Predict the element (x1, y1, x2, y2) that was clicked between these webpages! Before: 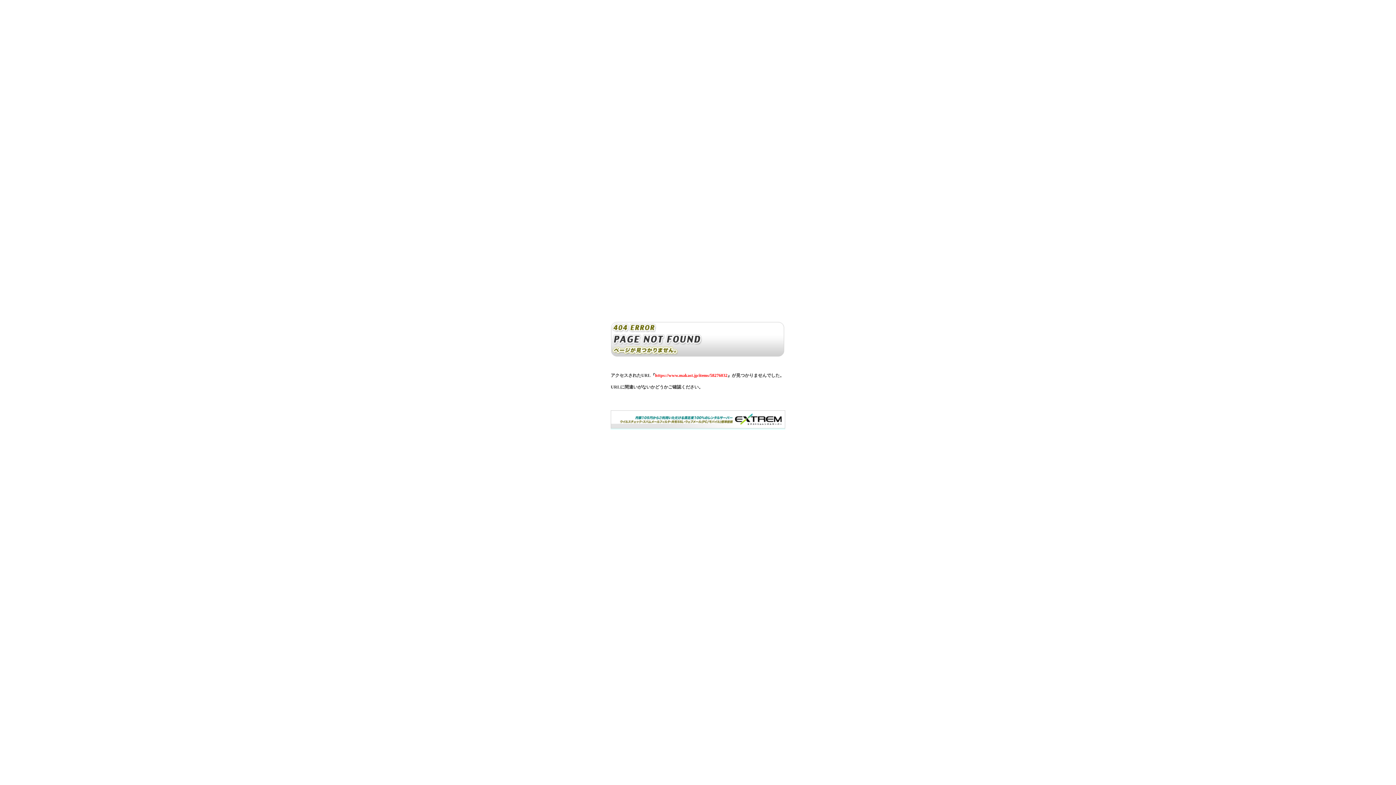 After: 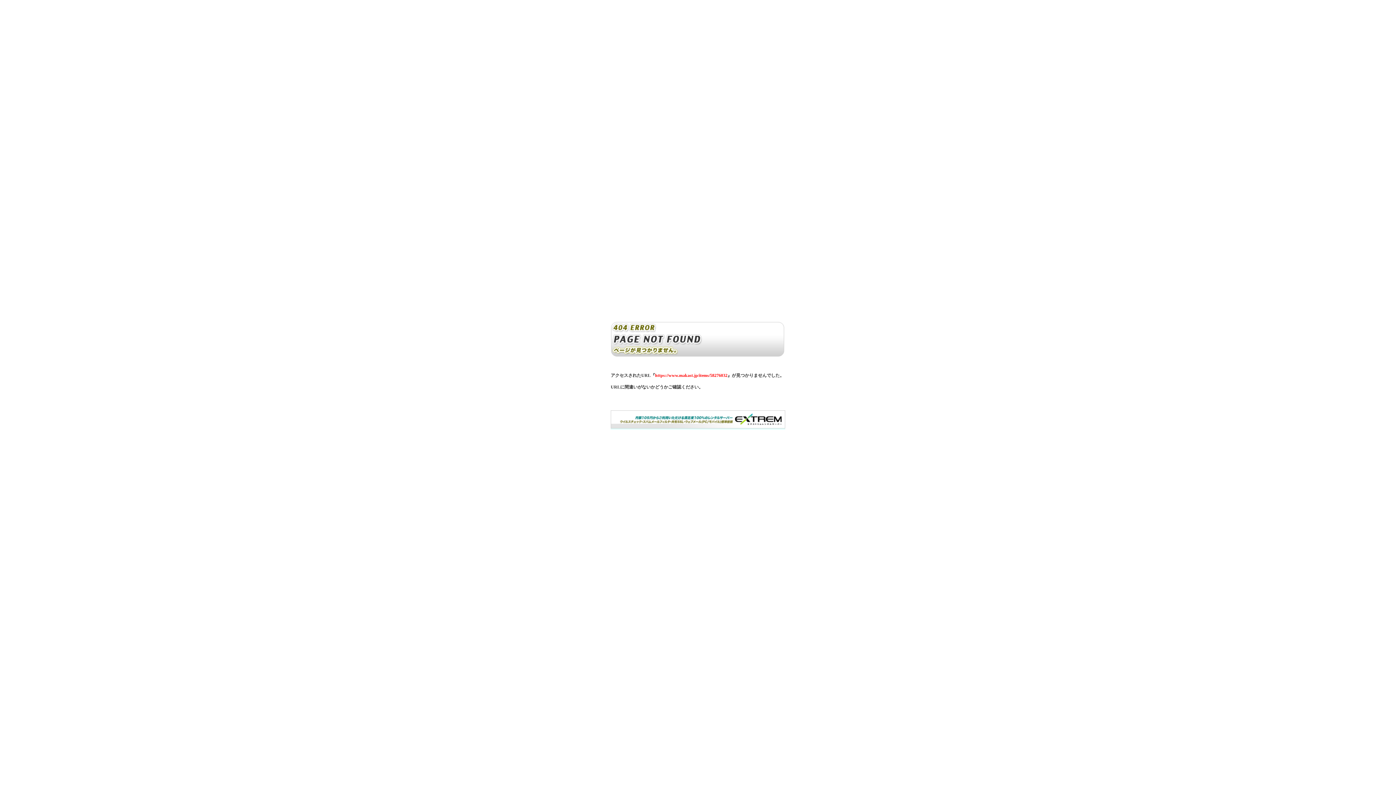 Action: bbox: (610, 424, 785, 429)